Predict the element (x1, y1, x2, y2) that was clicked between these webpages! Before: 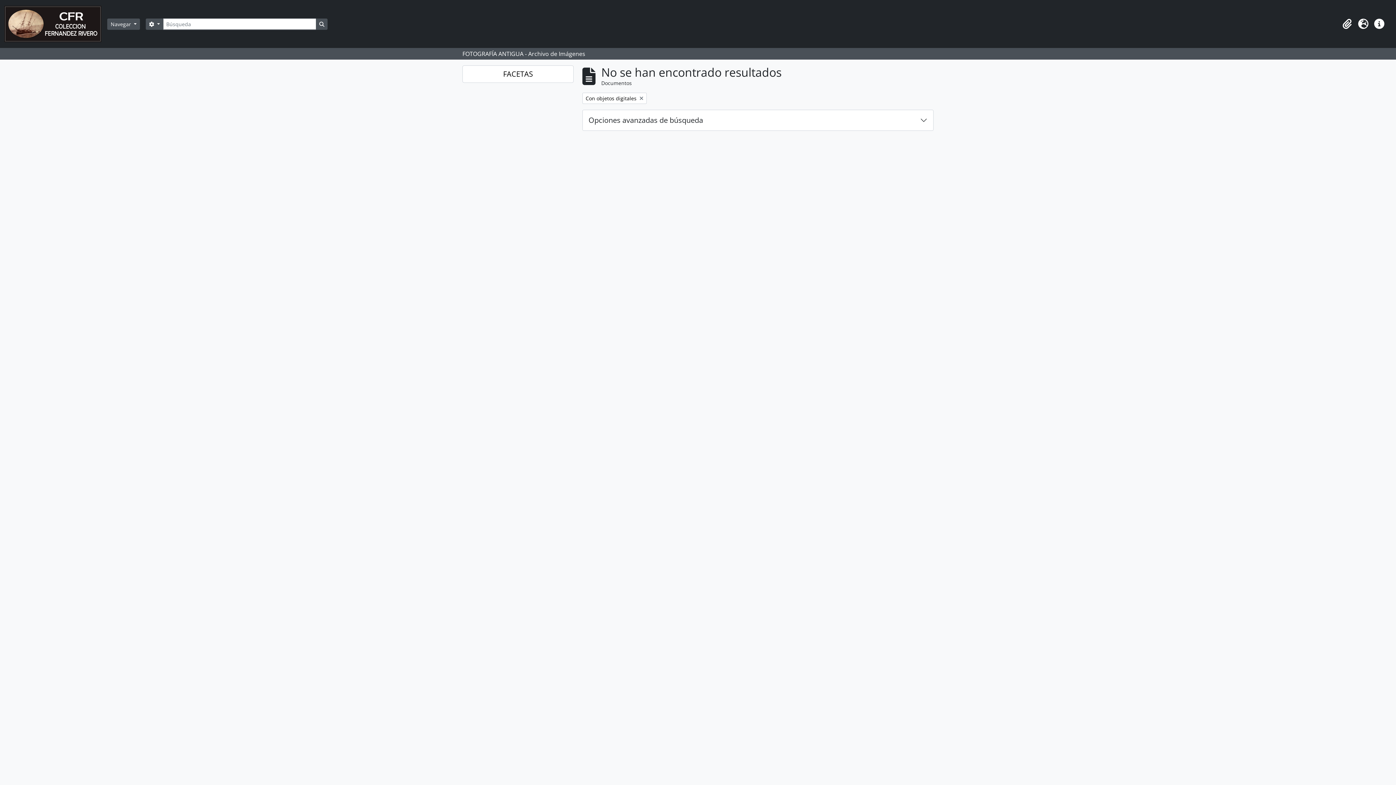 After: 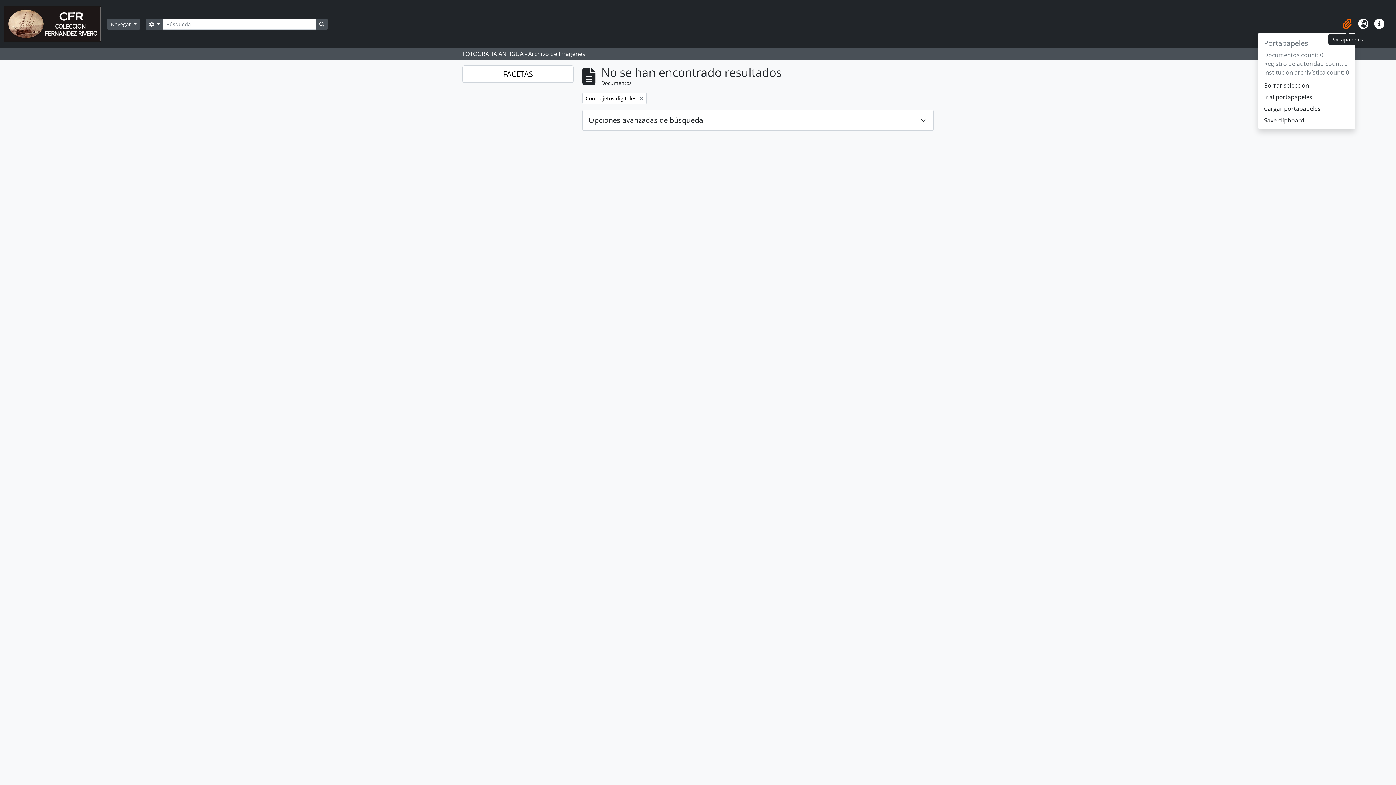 Action: bbox: (1339, 16, 1355, 32) label: Portapapeles